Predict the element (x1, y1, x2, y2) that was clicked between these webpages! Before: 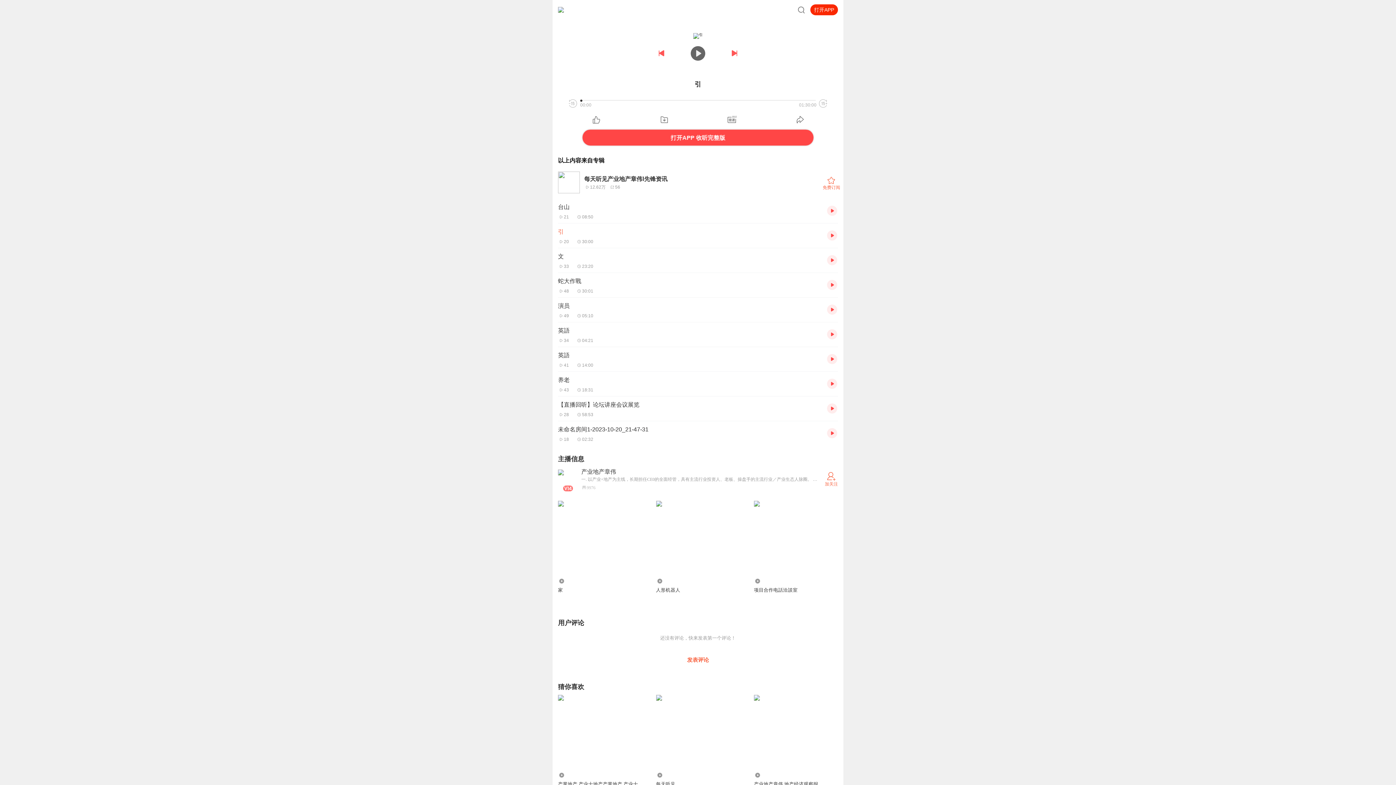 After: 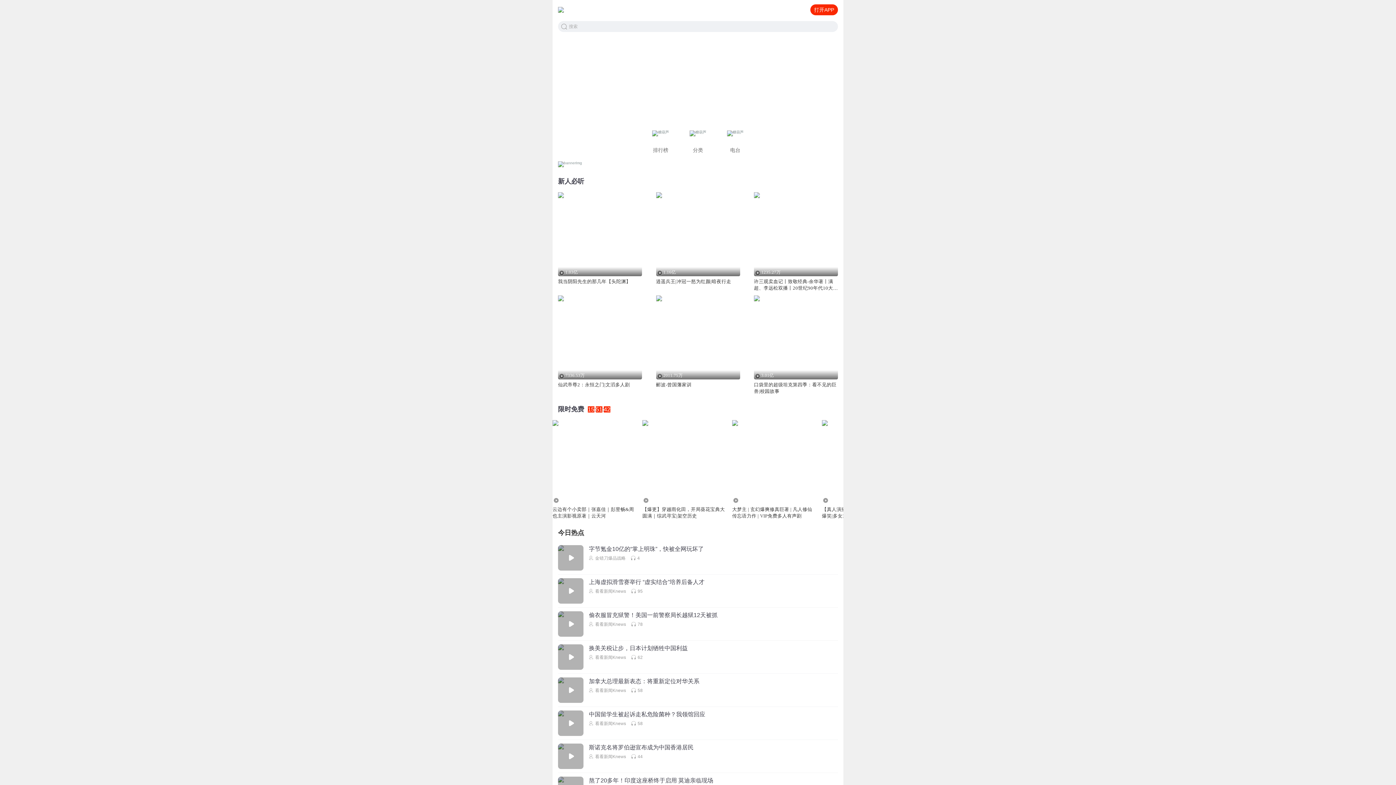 Action: bbox: (558, 6, 567, 12)